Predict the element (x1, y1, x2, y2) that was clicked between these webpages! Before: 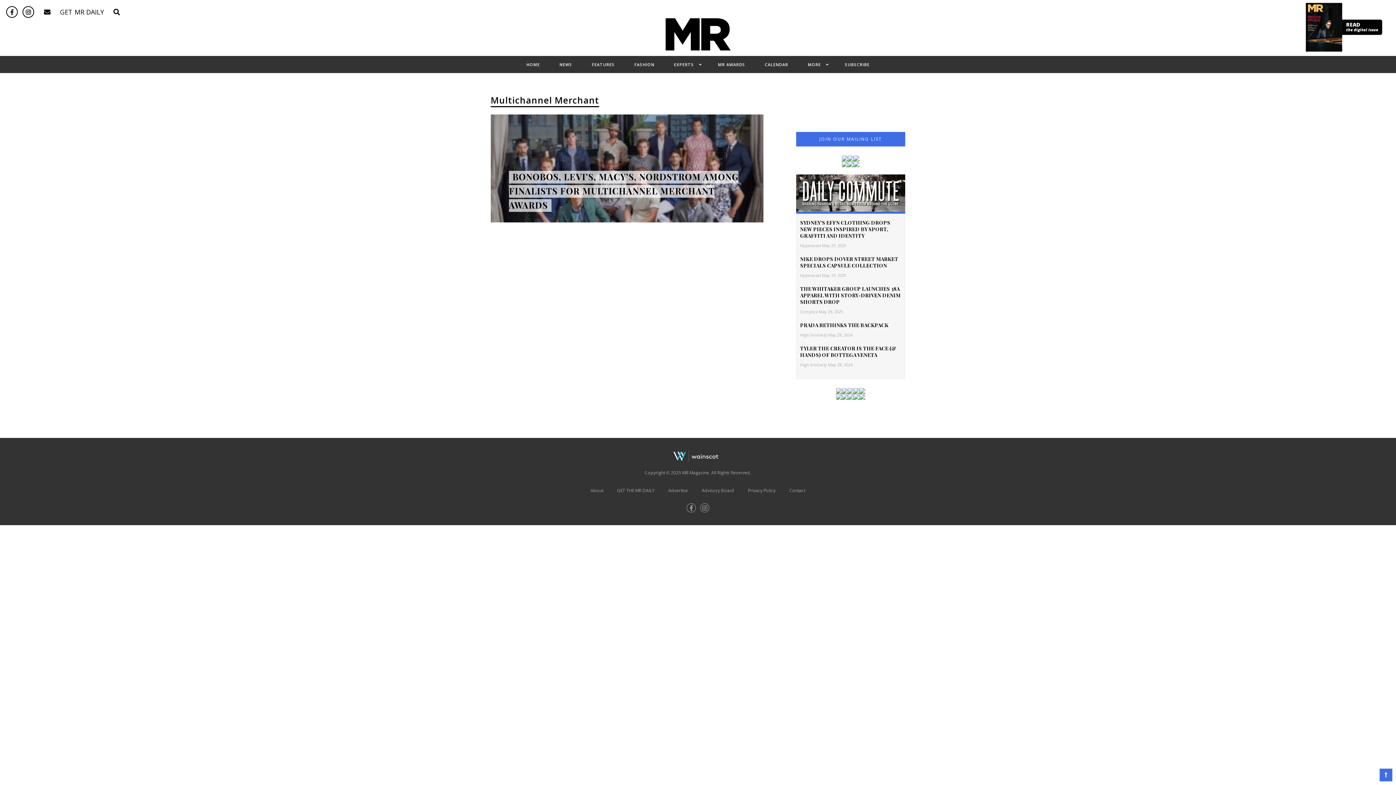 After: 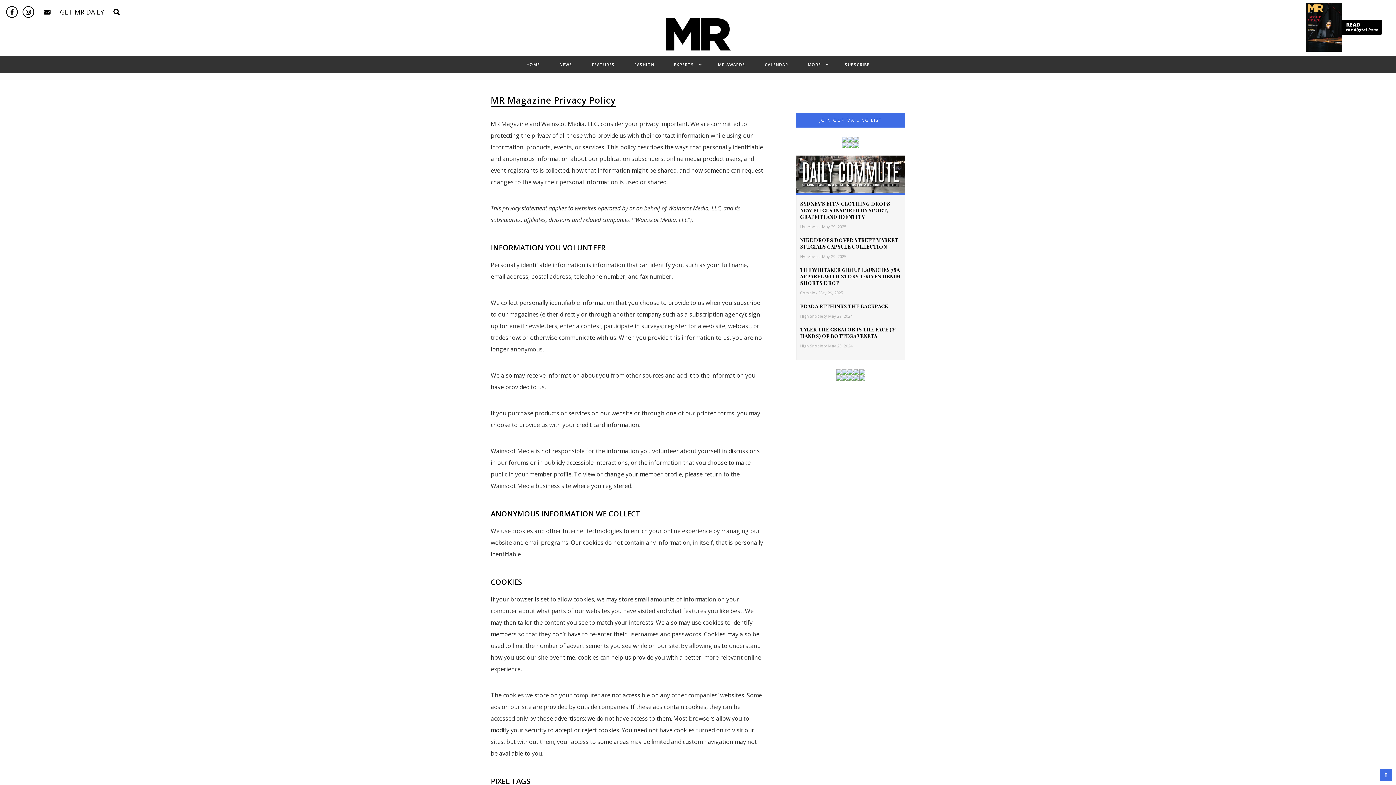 Action: bbox: (748, 487, 775, 493) label: Privacy Policy